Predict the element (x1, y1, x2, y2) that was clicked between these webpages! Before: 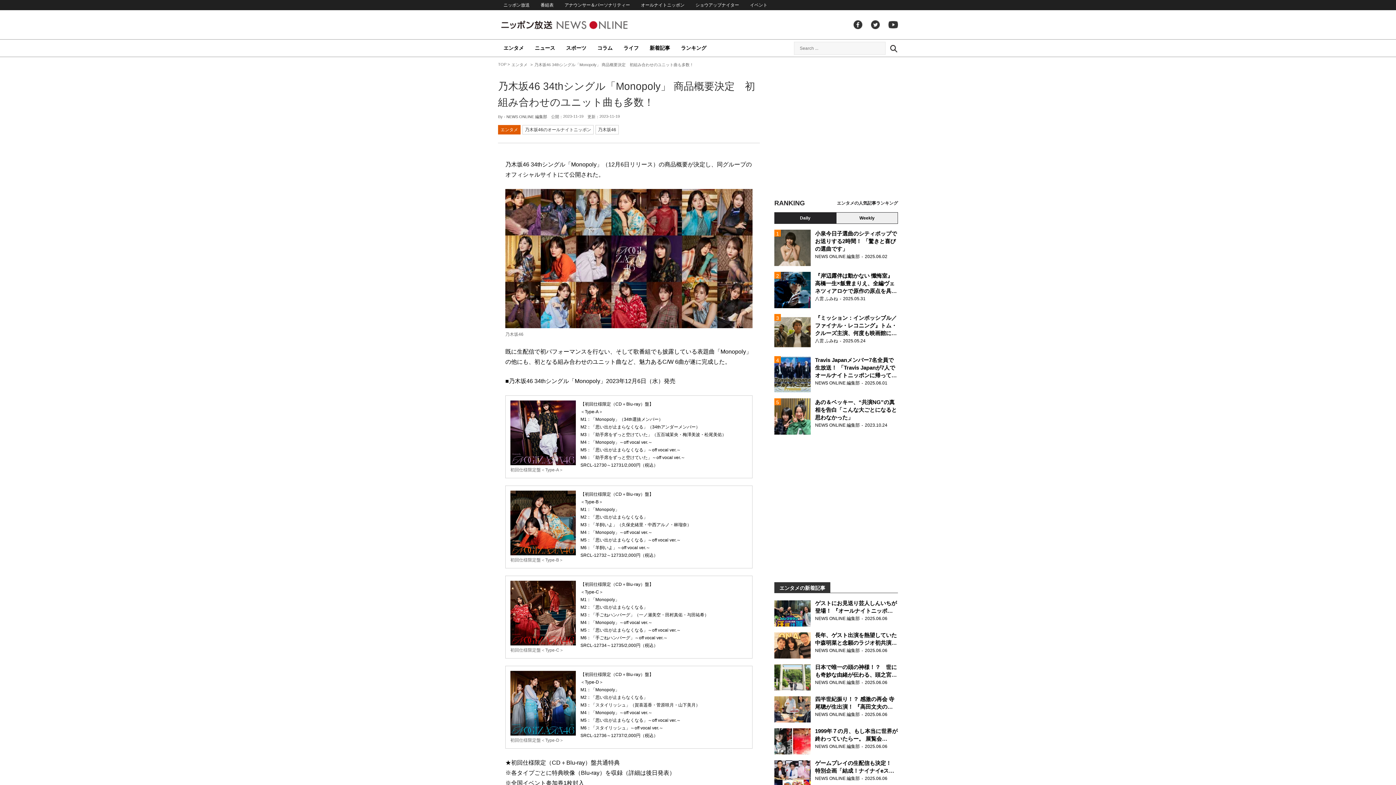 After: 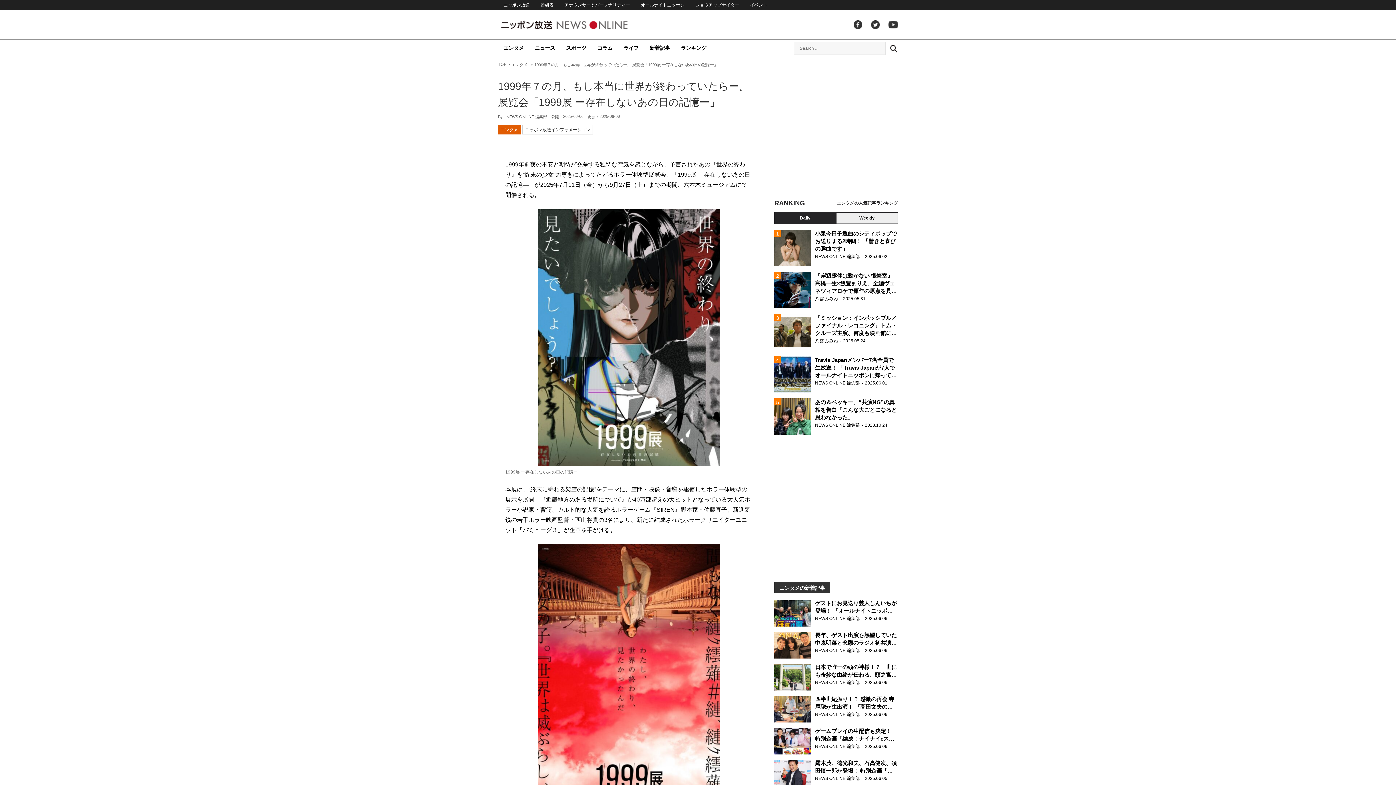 Action: label: 1999年７の月、もし本当に世界が終わっていたらー。 展覧会「1999展 ー存在しないあの日の記憶ー」

NEWS ONLINE 編集部2025.06.06 bbox: (774, 728, 898, 754)